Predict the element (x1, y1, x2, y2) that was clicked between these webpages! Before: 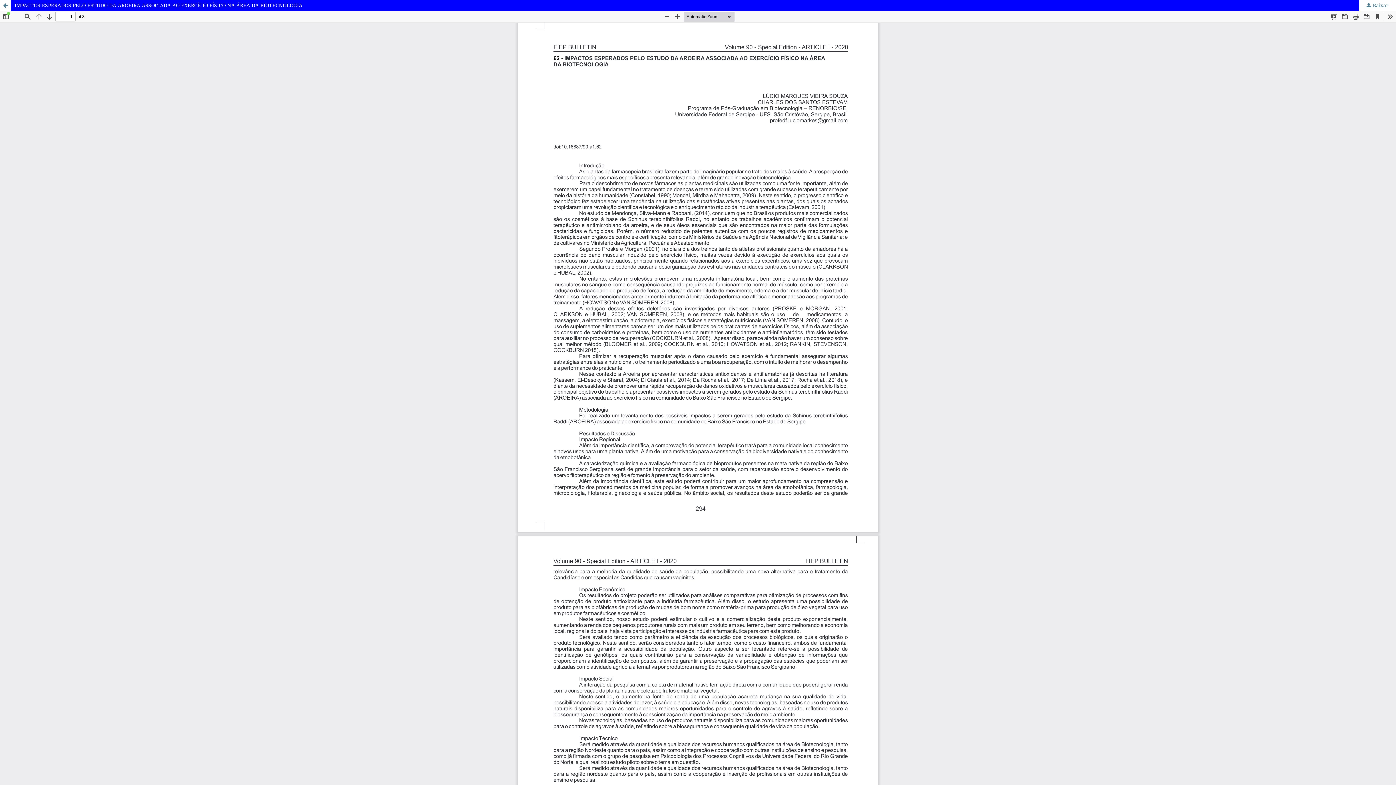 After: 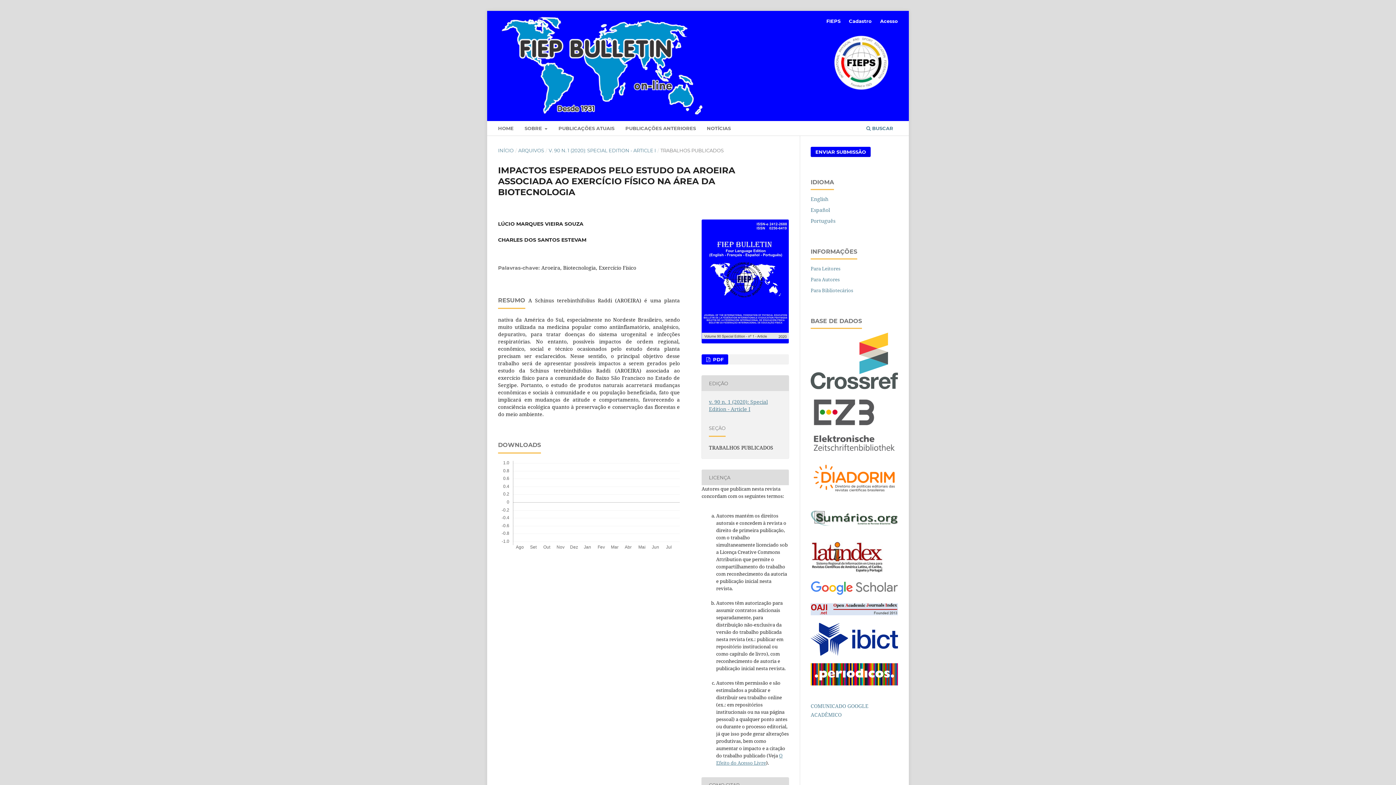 Action: label: Voltar aos Detalhes do Artigo bbox: (0, 0, 10, 10)